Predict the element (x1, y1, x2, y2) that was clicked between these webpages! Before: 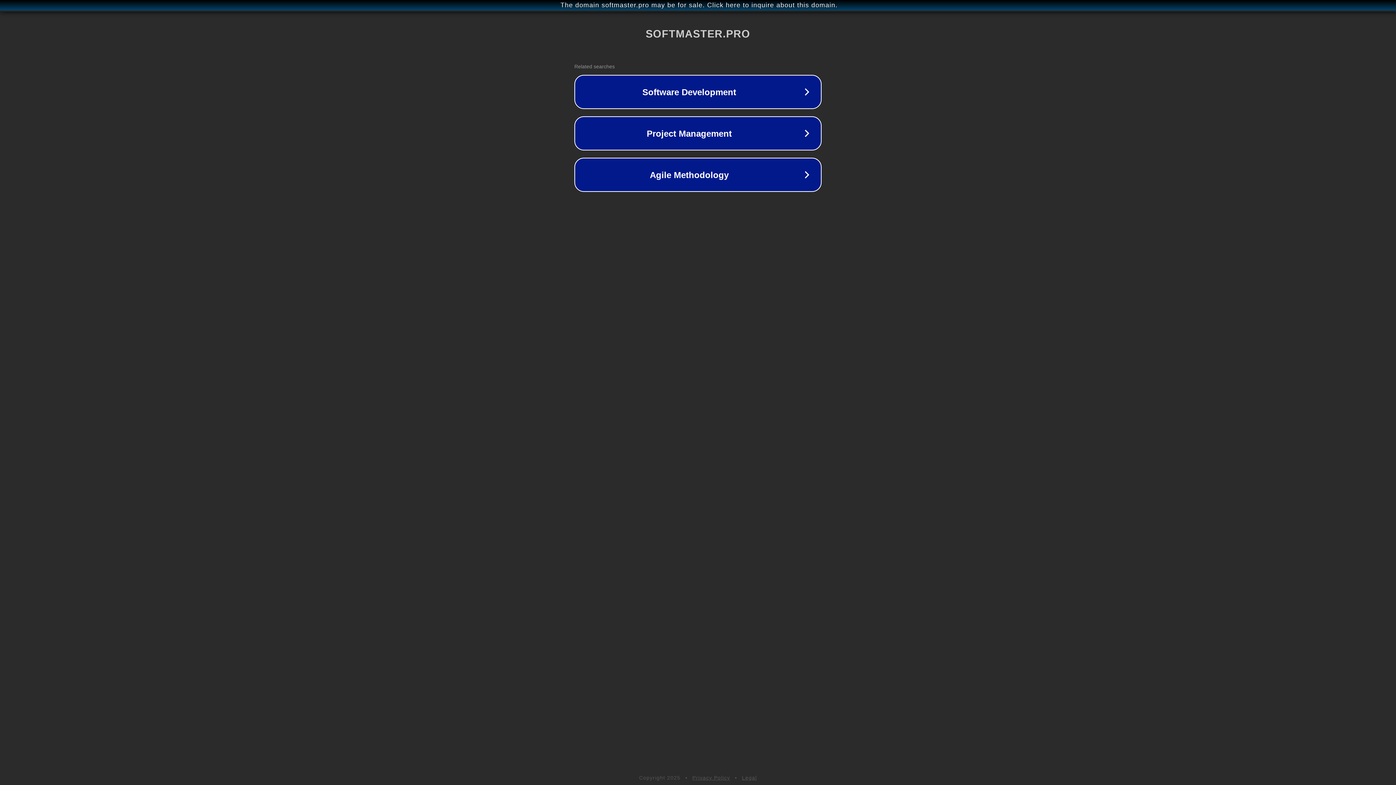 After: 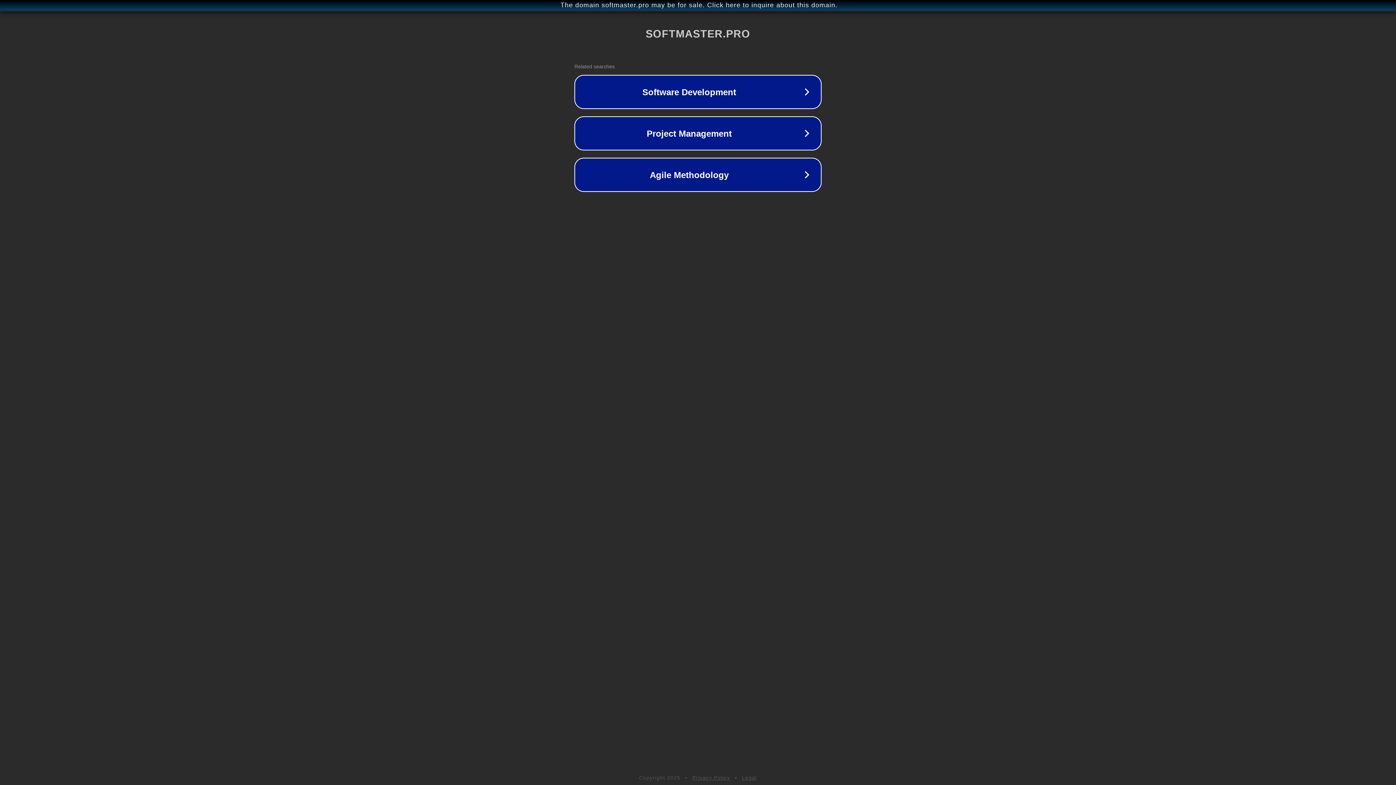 Action: label: Legal bbox: (742, 775, 757, 781)